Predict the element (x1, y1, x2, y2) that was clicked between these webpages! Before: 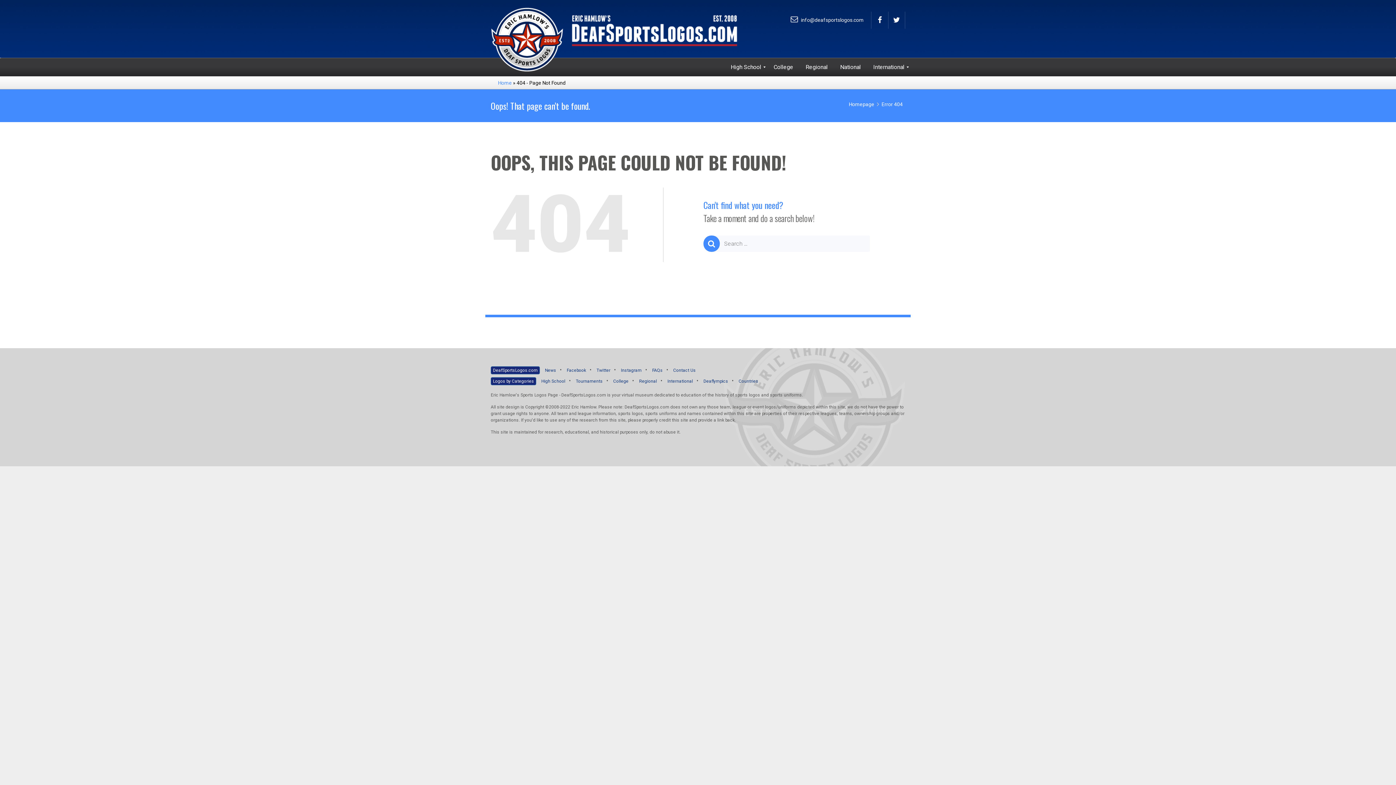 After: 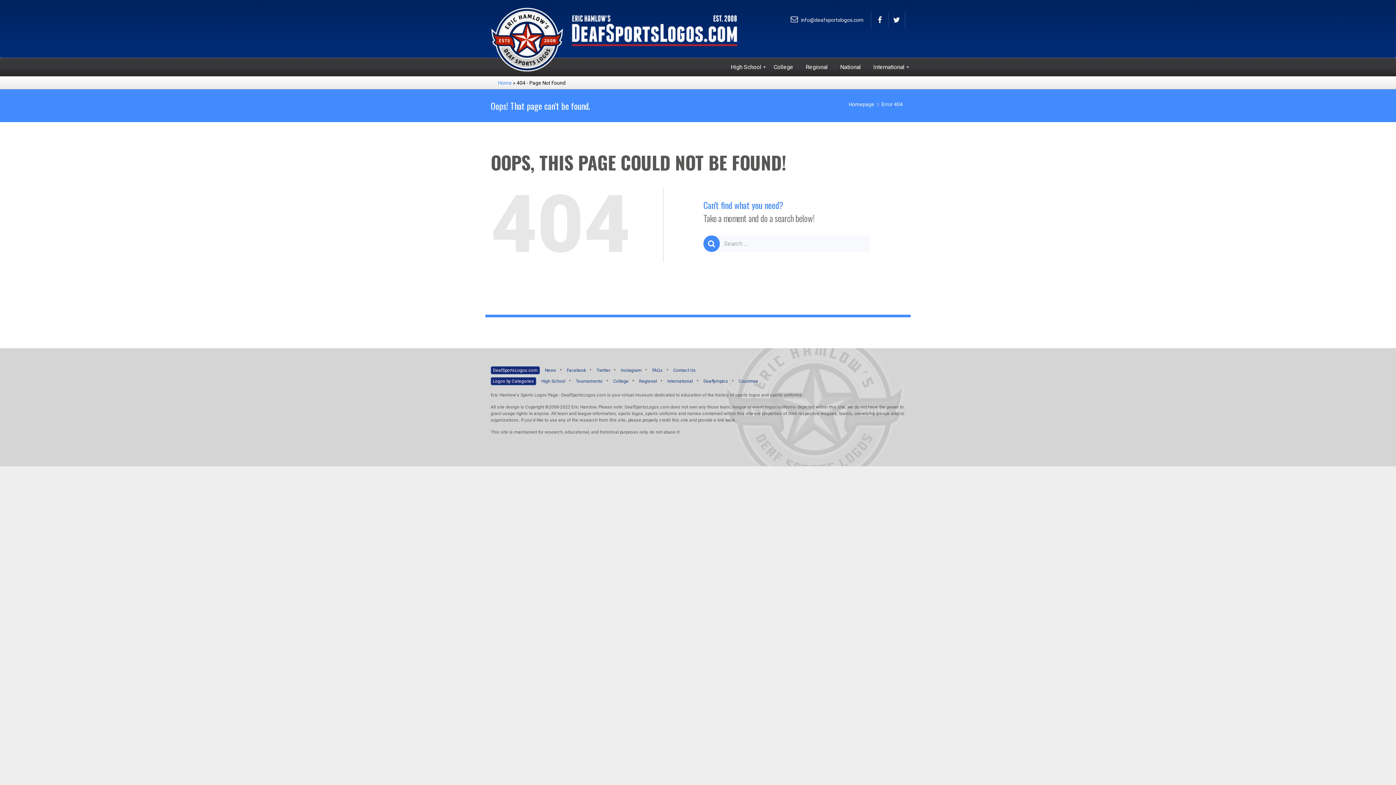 Action: bbox: (617, 367, 645, 373) label: Instagram